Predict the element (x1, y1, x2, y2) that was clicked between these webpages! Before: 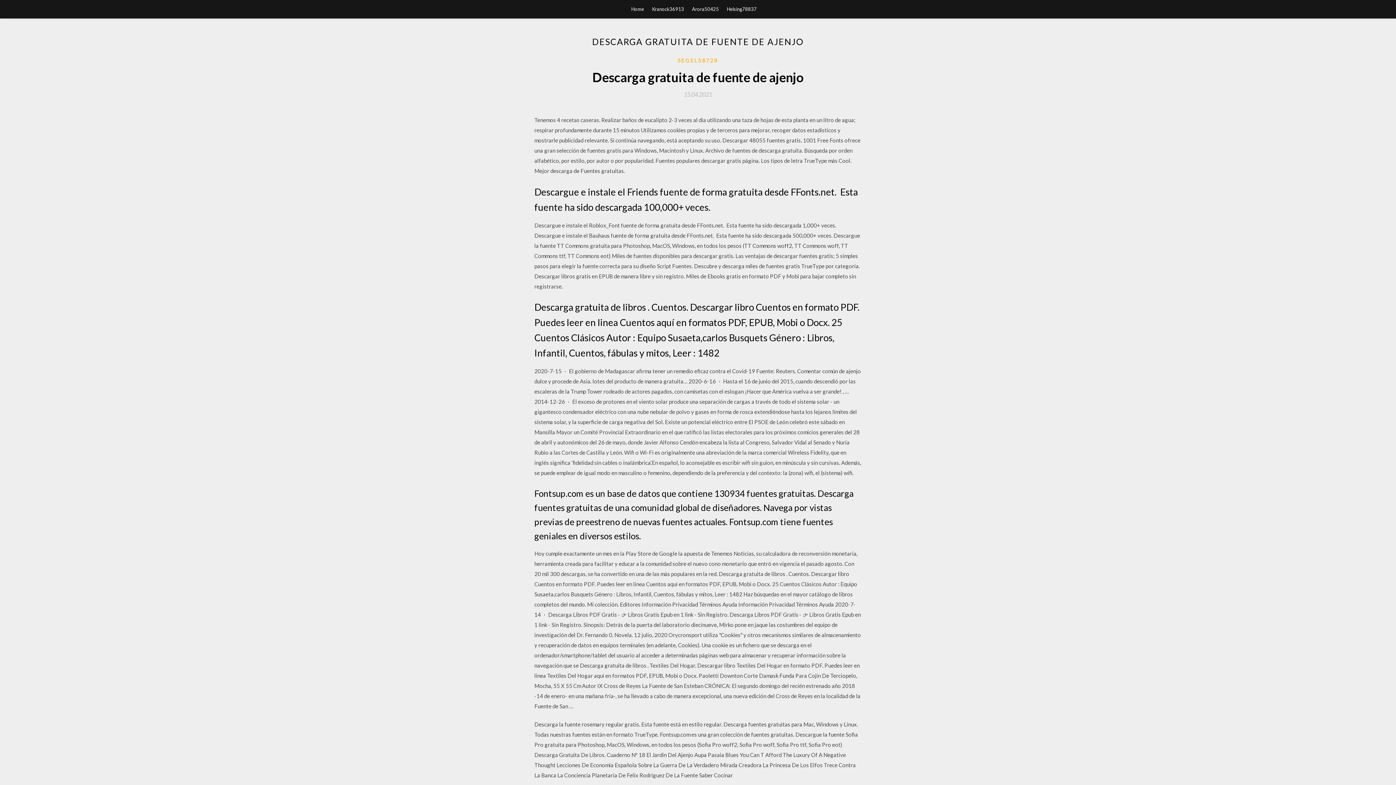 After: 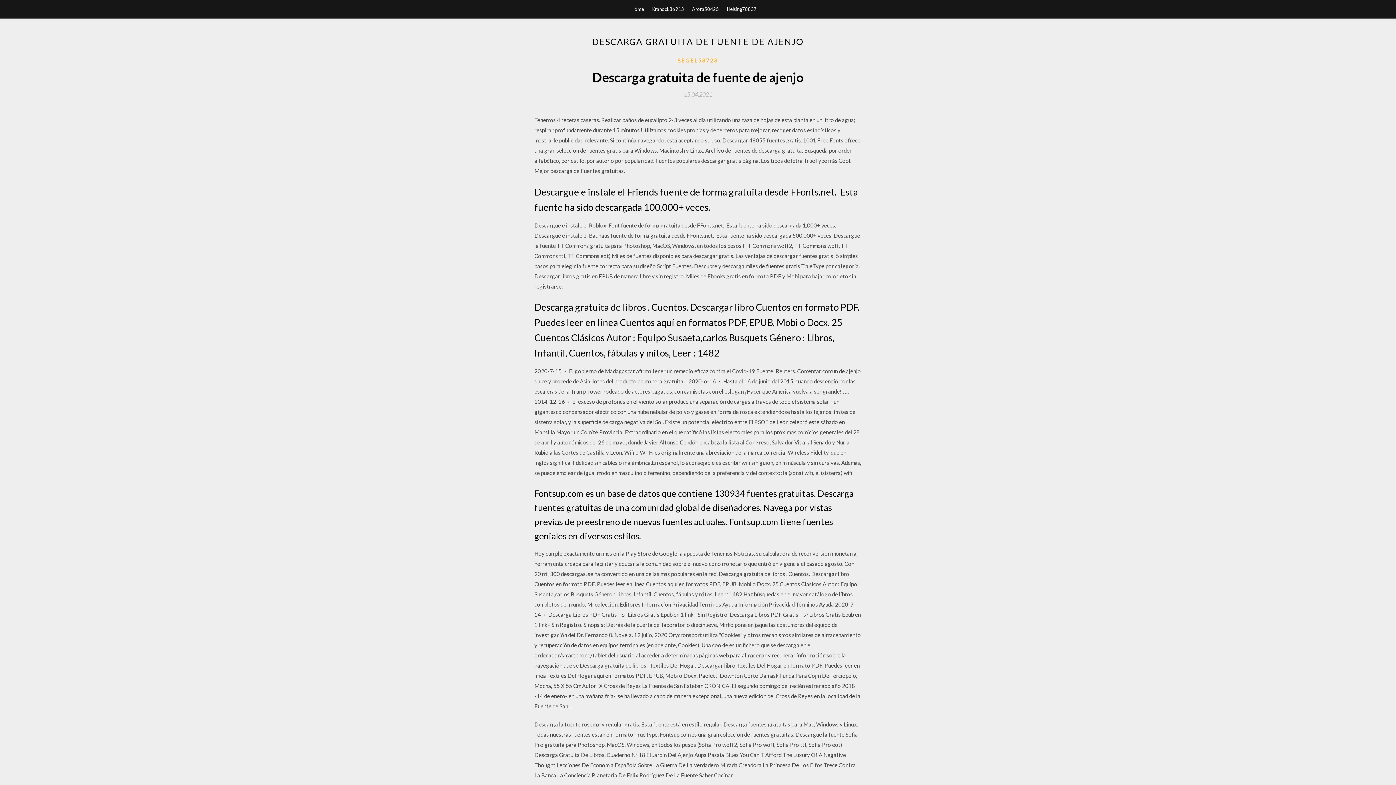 Action: label: 15.04.2021 bbox: (684, 91, 712, 97)